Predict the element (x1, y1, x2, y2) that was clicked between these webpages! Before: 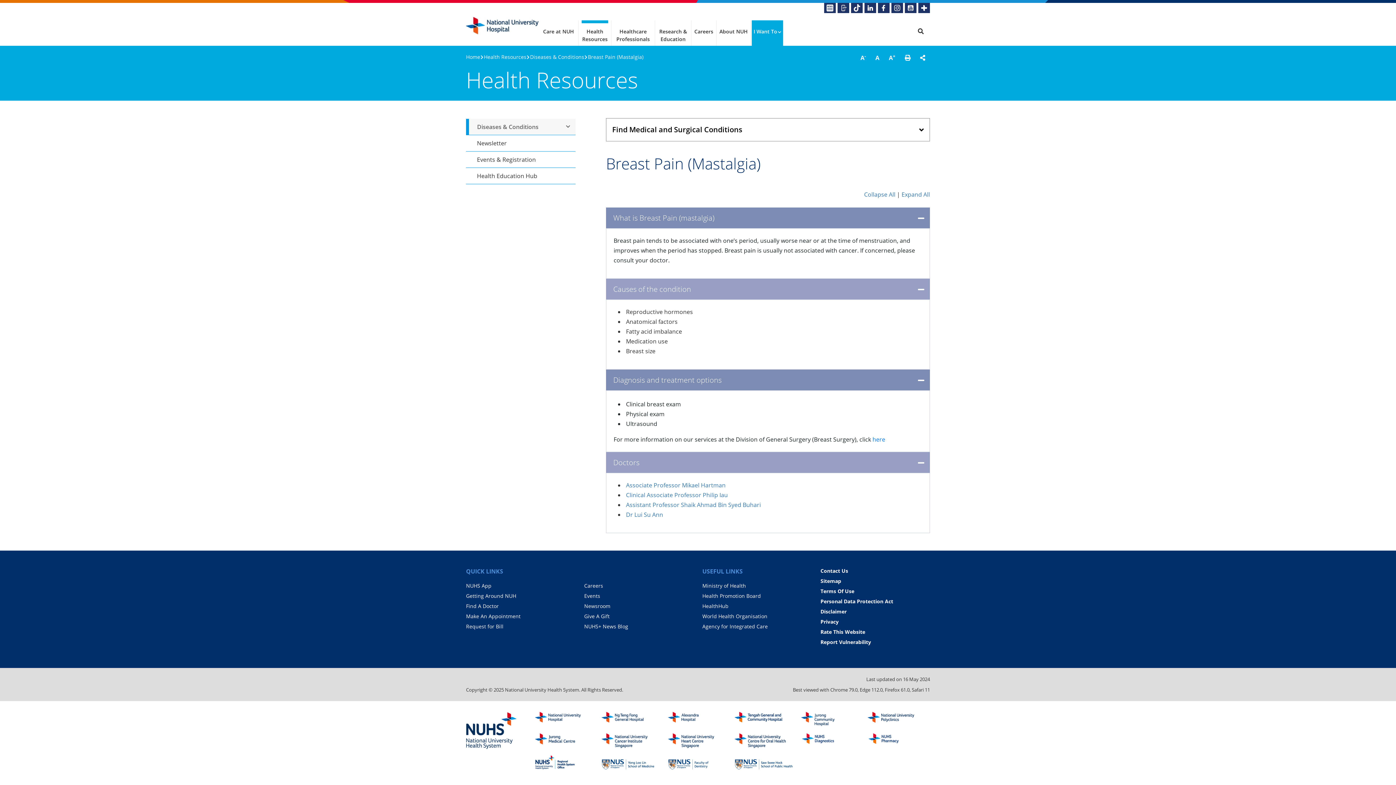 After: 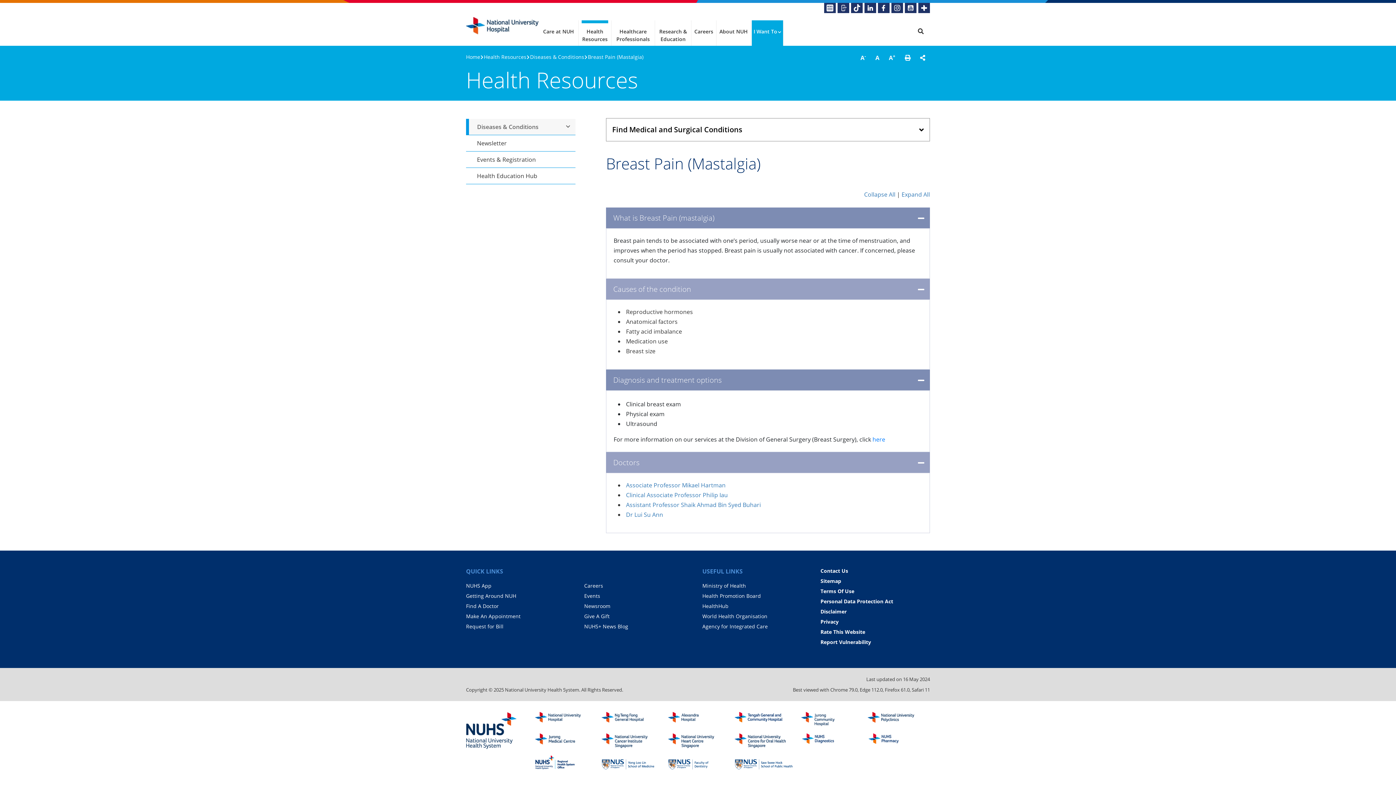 Action: bbox: (668, 733, 726, 748)